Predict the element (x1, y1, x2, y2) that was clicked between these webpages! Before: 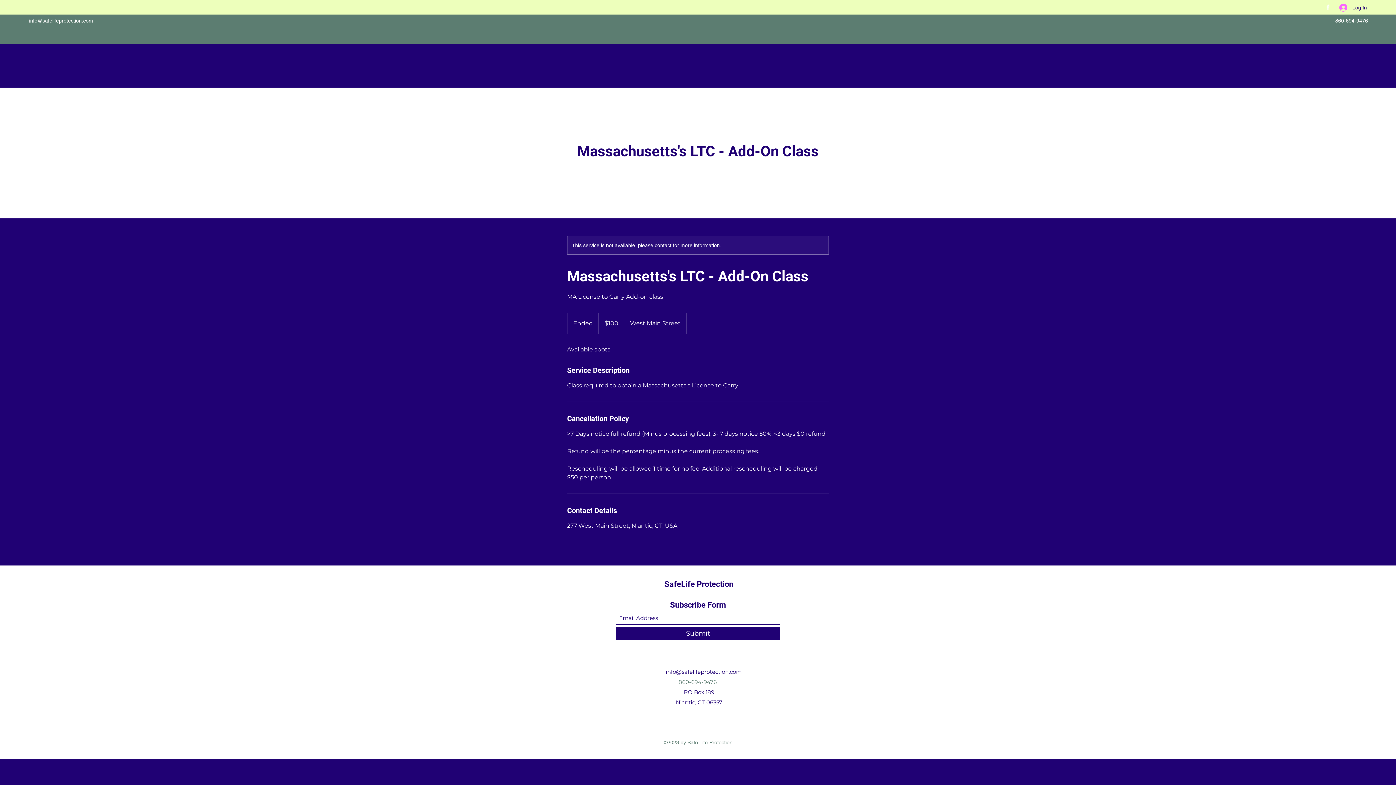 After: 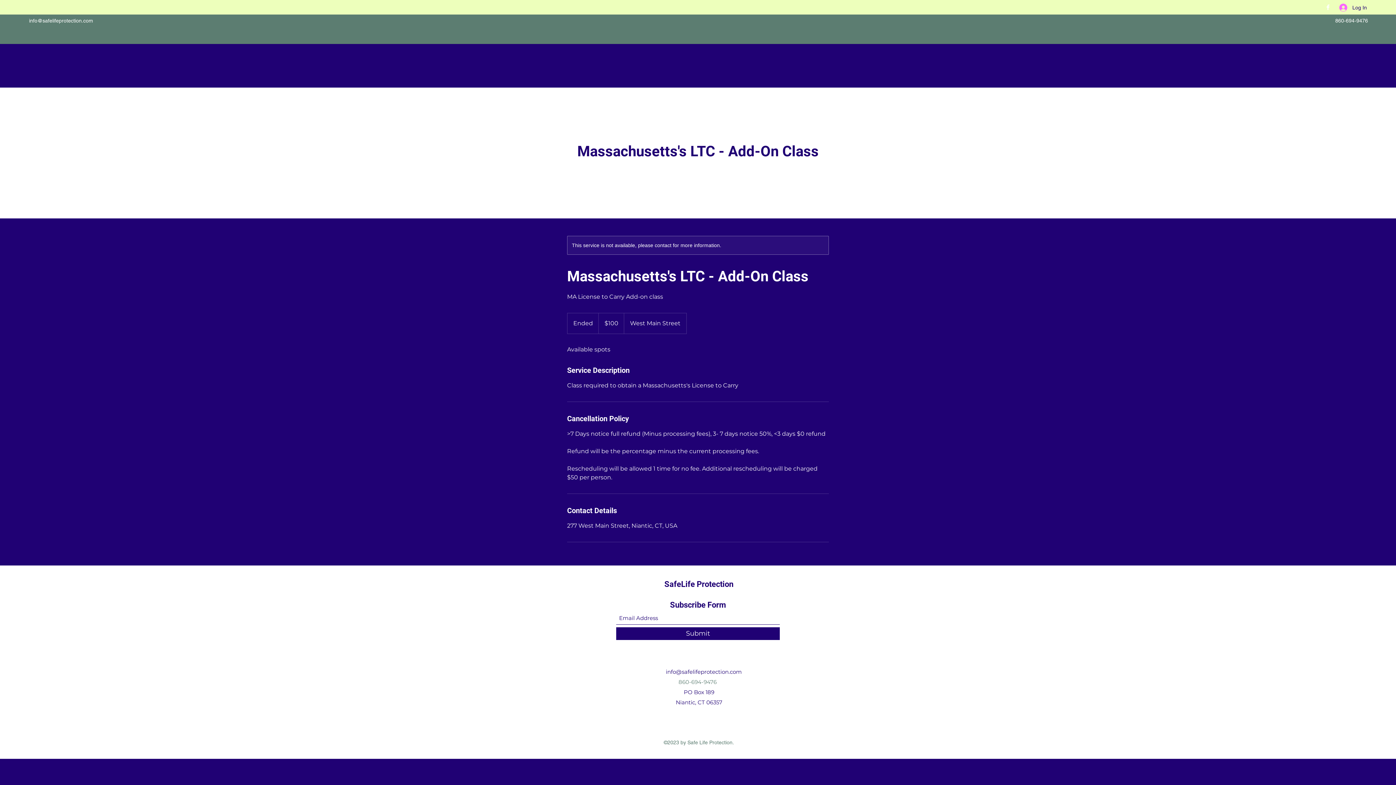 Action: bbox: (29, 17, 93, 23) label: info@safelifeprotection.com